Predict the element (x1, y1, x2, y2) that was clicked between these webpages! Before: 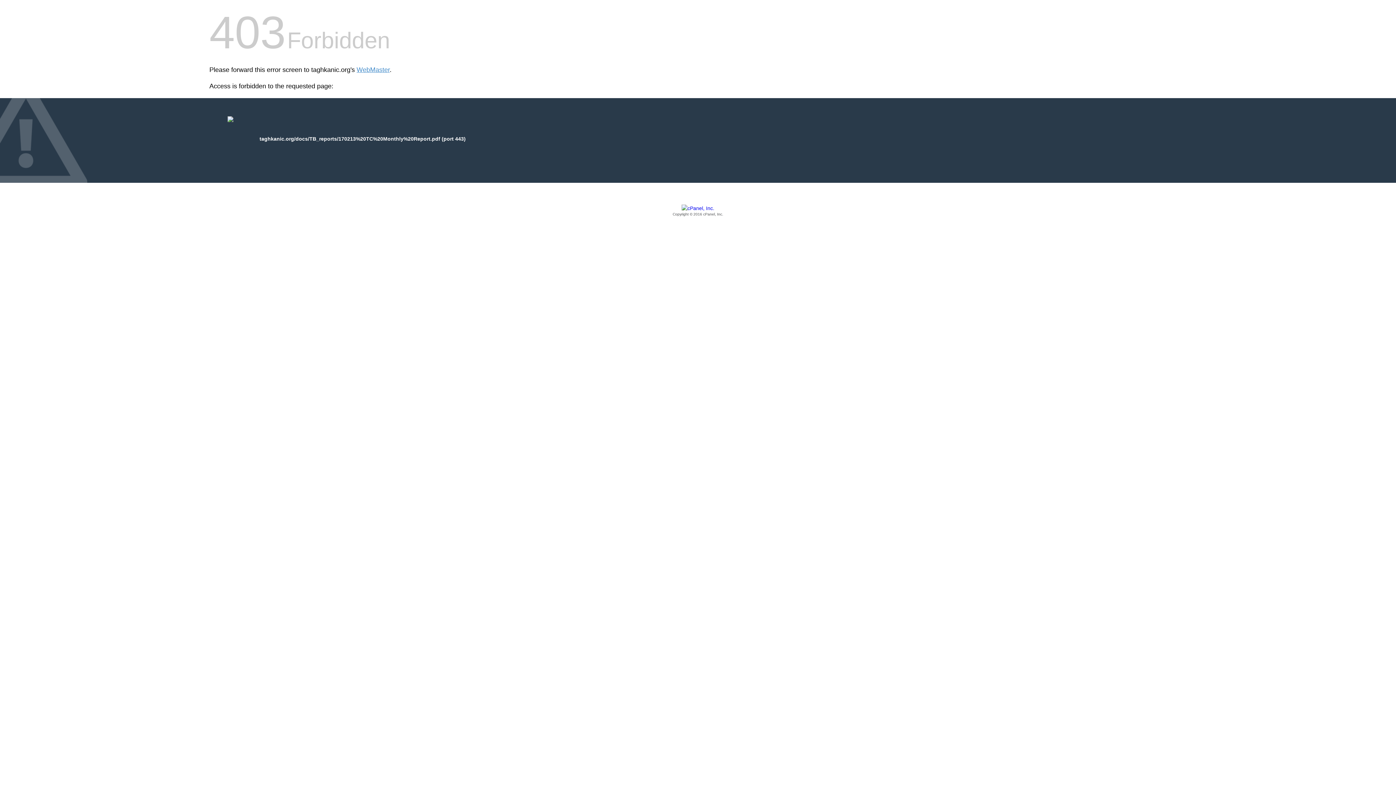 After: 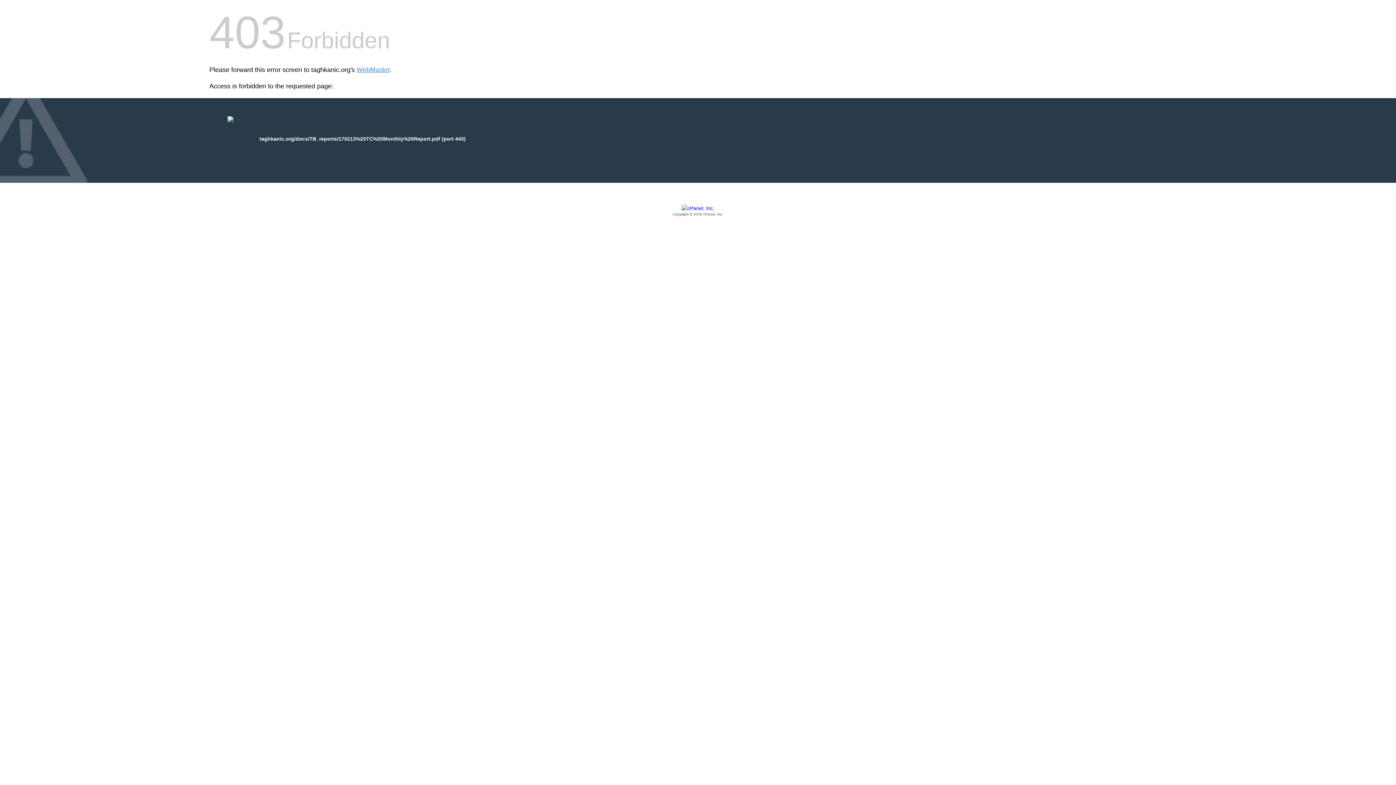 Action: label: Copyright © 2016 cPanel, Inc. bbox: (209, 205, 1186, 217)